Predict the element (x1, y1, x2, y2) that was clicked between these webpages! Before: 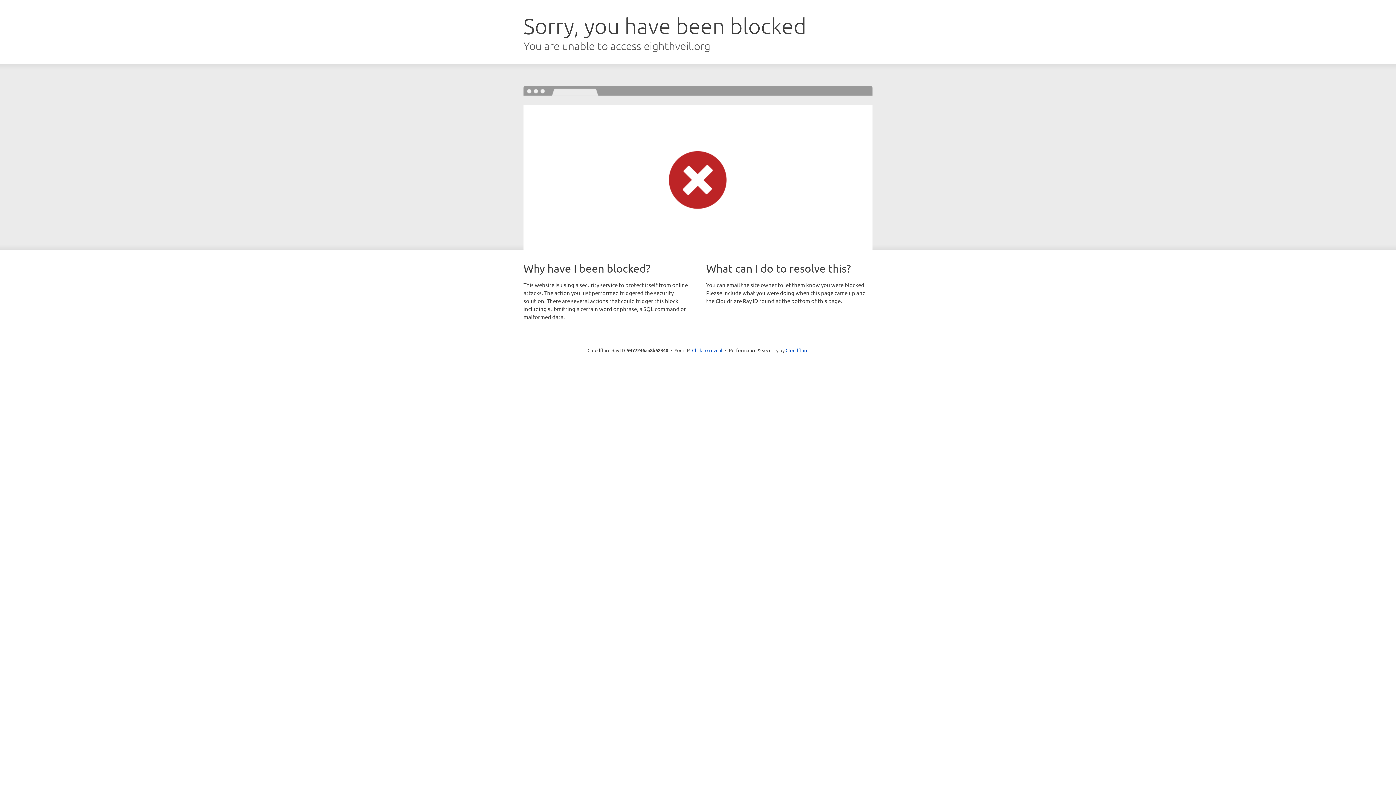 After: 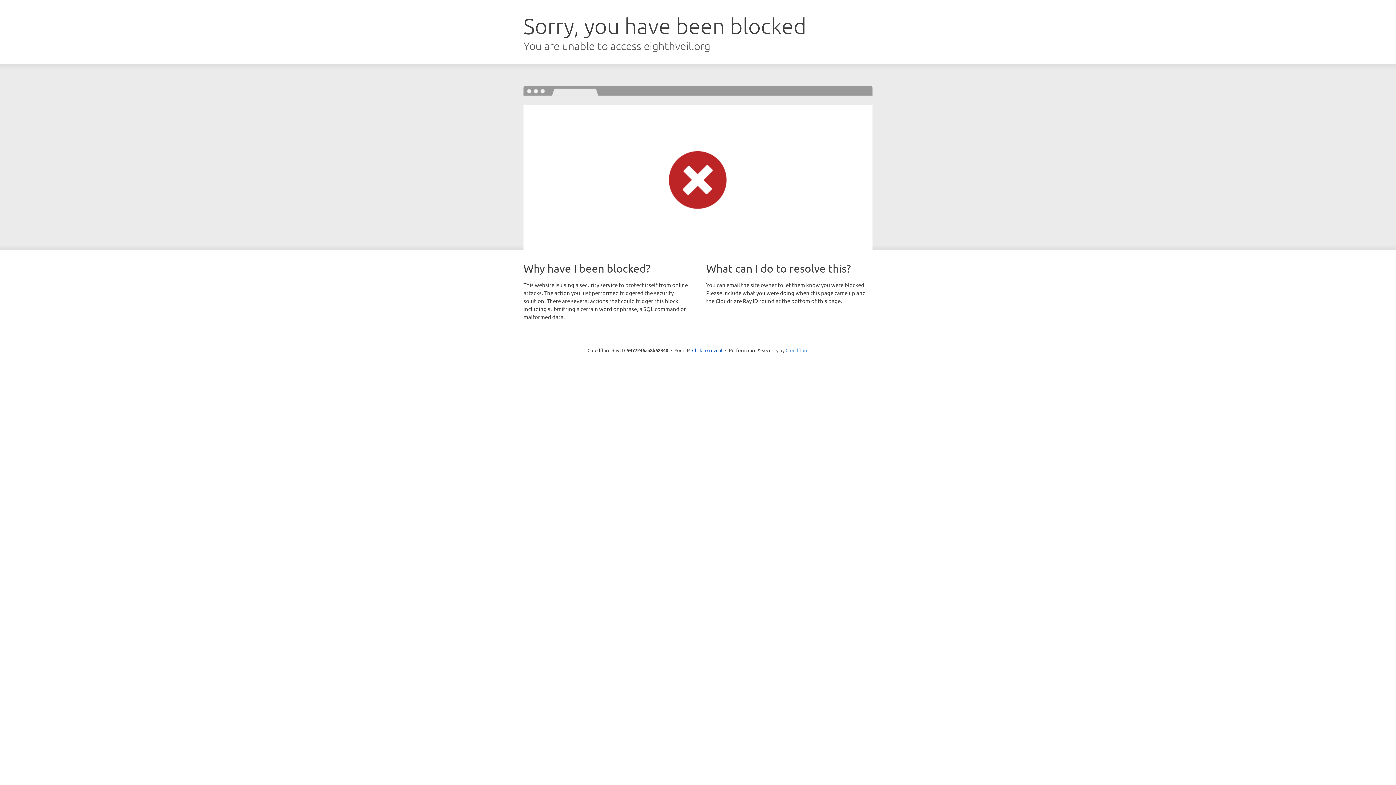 Action: label: Cloudflare bbox: (785, 347, 808, 353)